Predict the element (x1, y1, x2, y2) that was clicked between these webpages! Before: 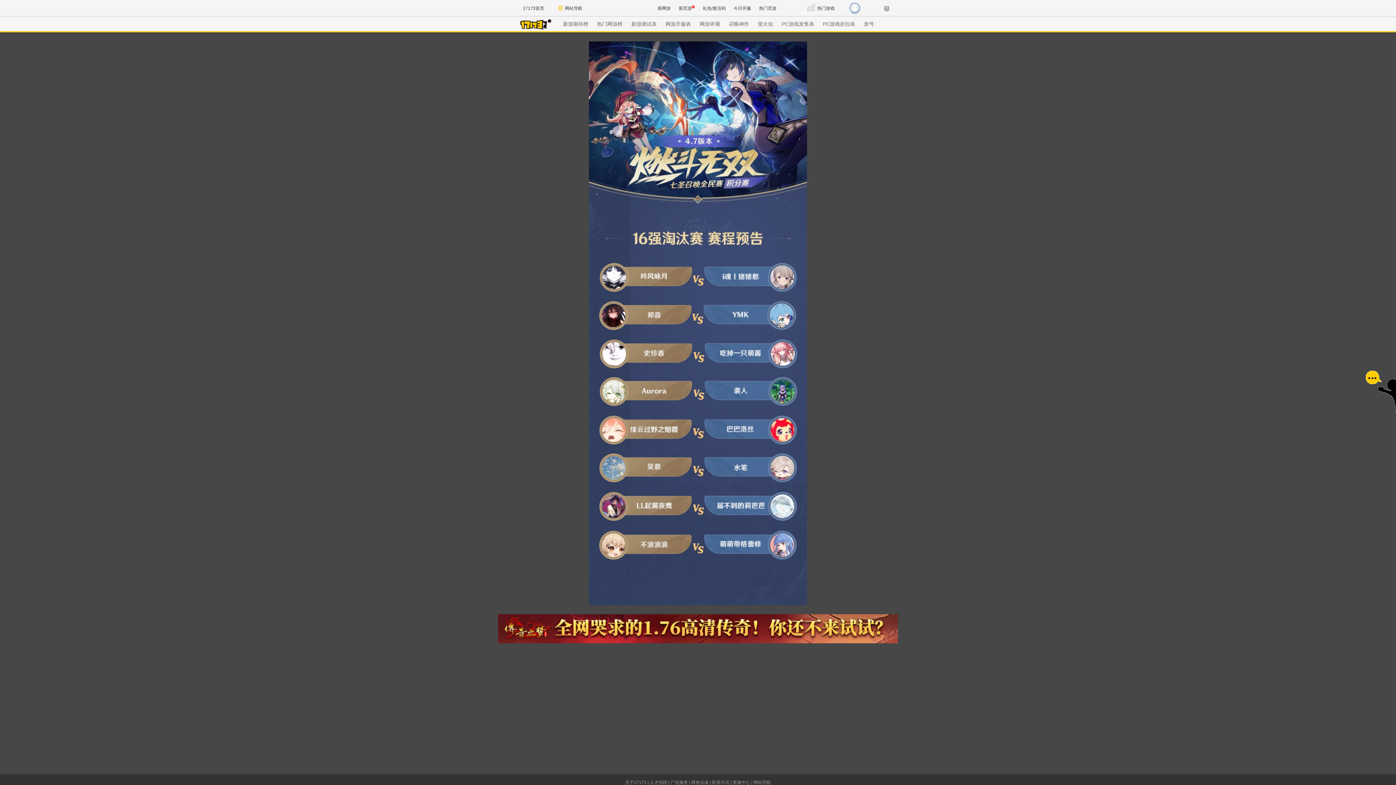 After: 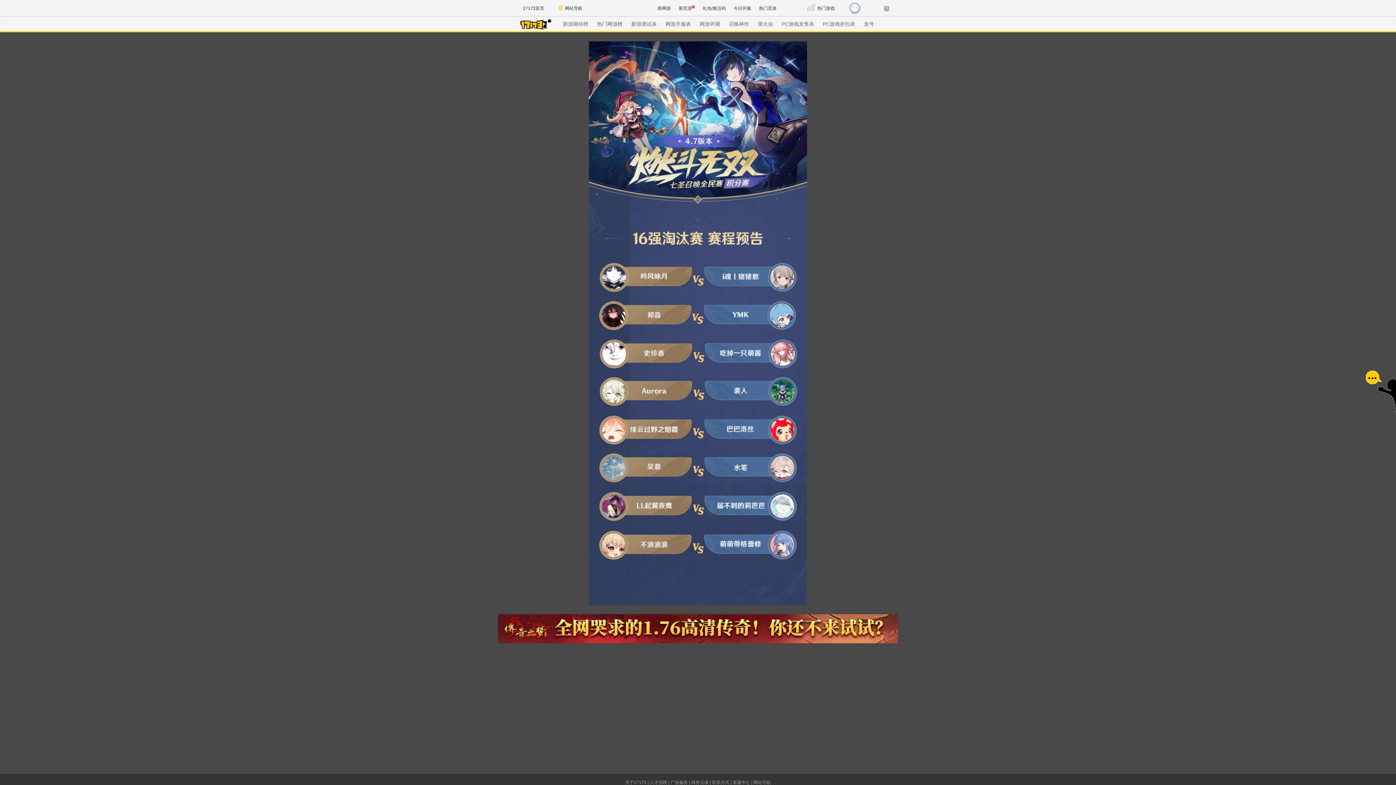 Action: label: 联系方式 bbox: (712, 780, 729, 785)